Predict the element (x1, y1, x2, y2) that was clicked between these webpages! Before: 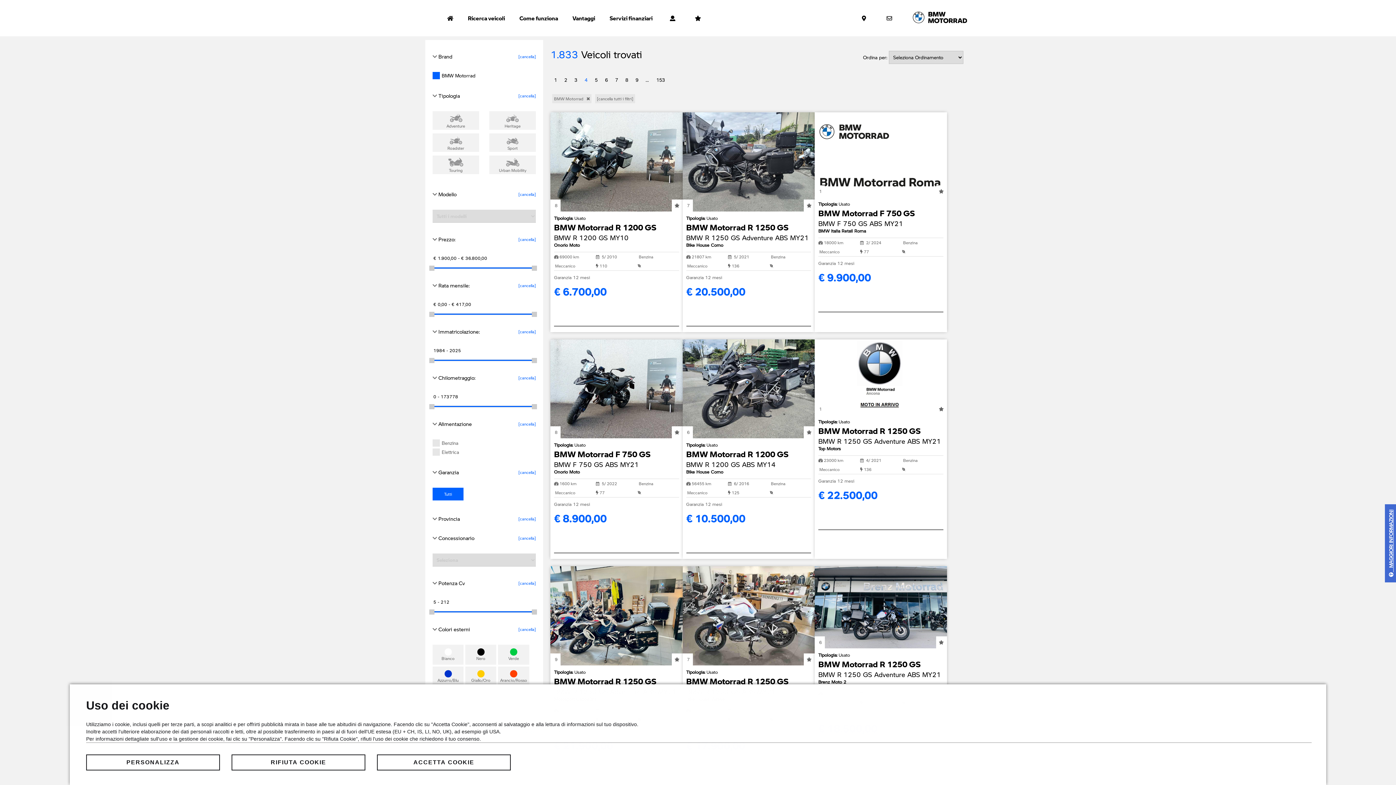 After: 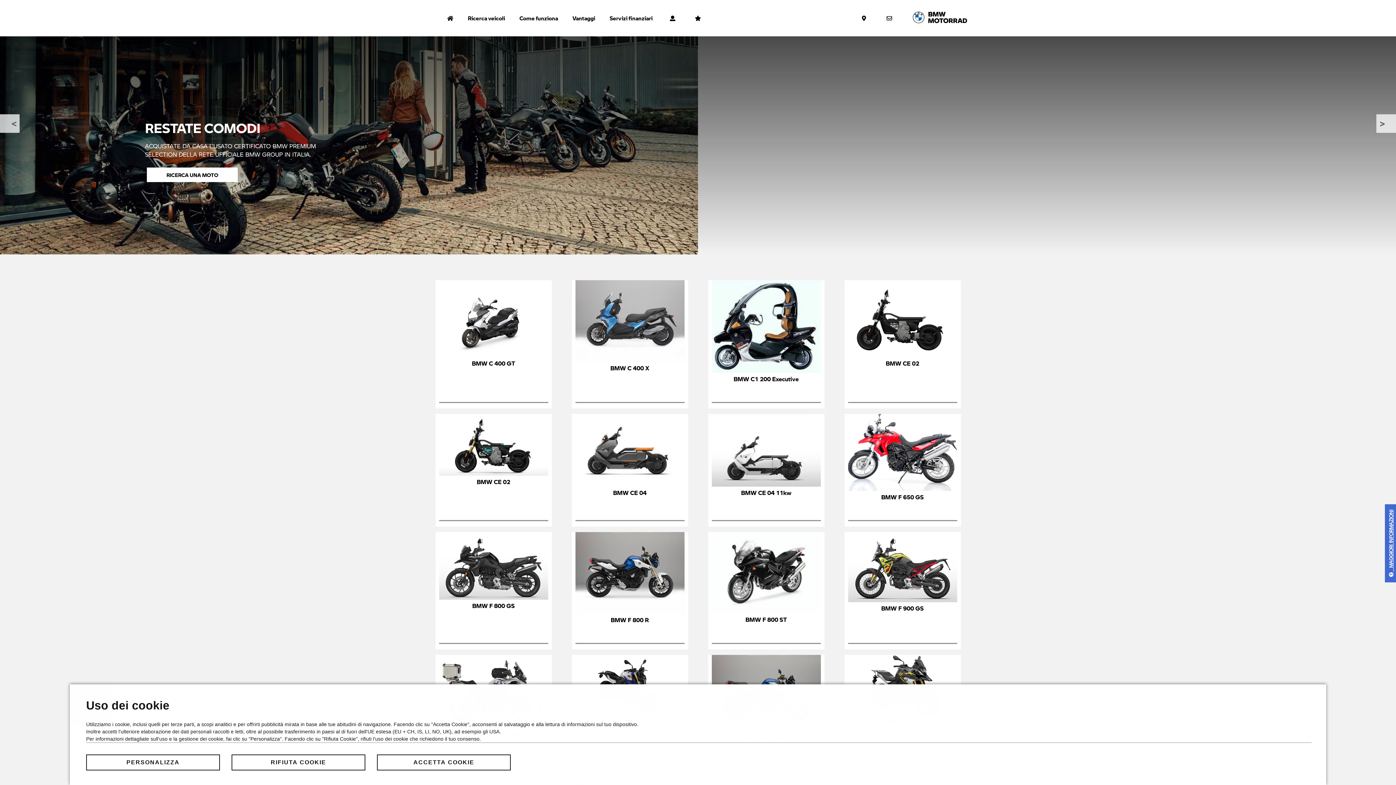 Action: bbox: (440, 0, 460, 36)